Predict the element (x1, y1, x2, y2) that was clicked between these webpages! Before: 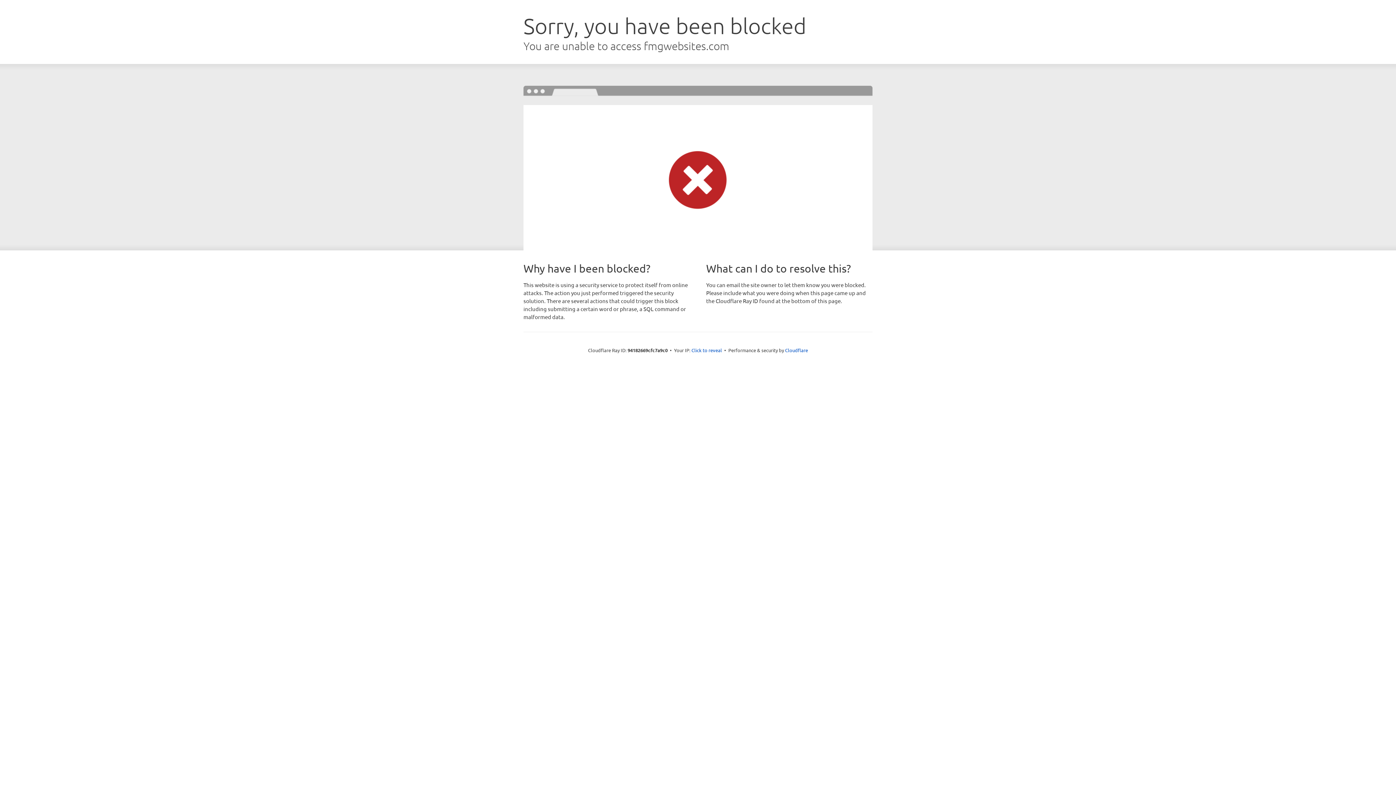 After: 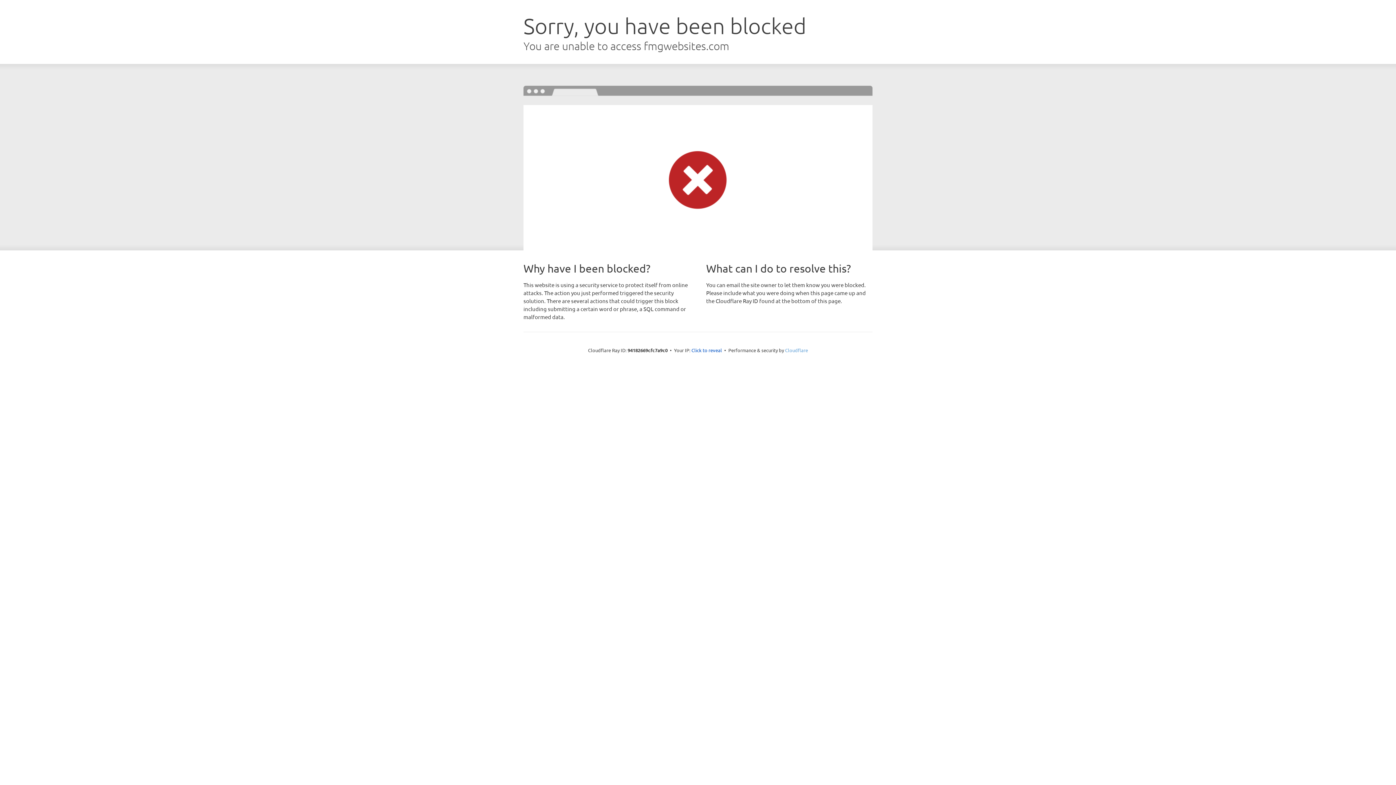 Action: bbox: (785, 347, 808, 353) label: Cloudflare